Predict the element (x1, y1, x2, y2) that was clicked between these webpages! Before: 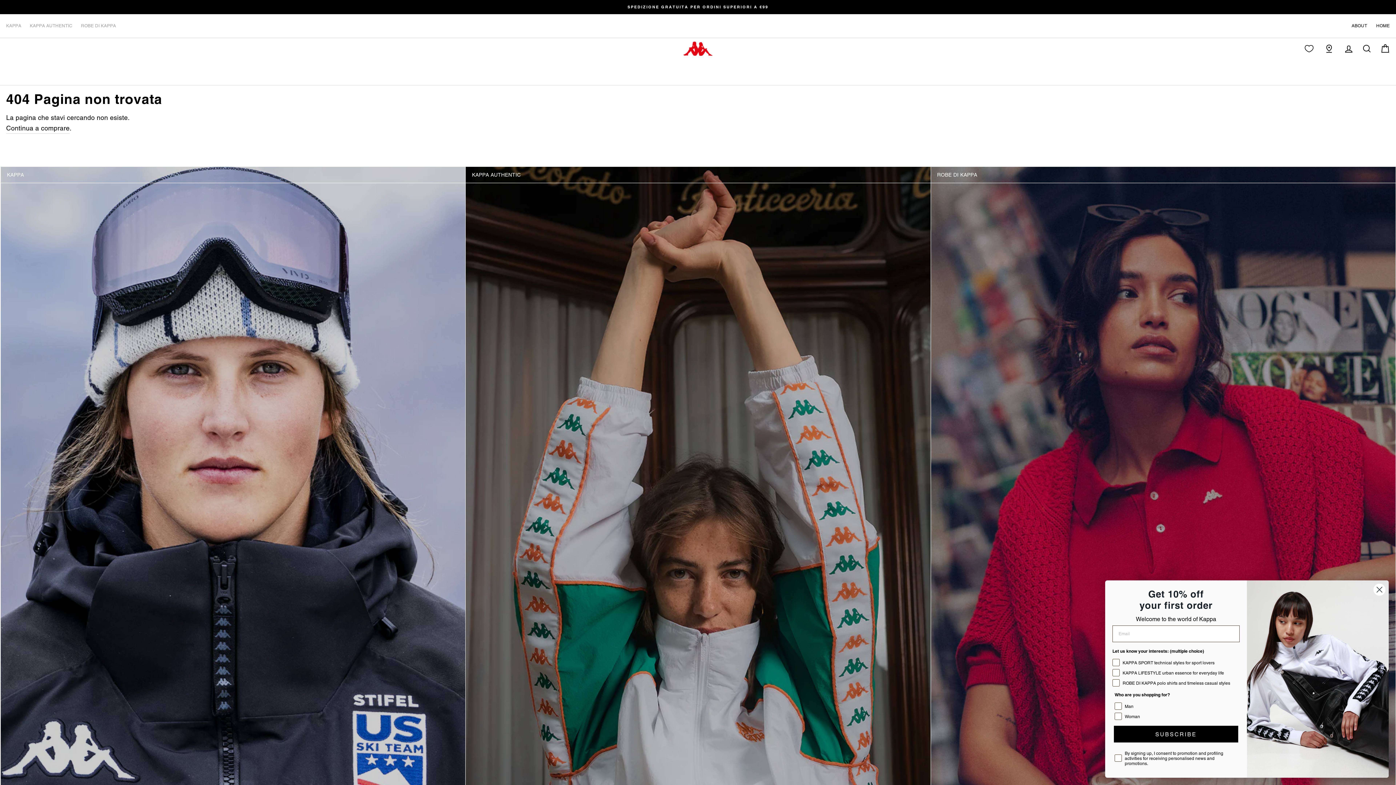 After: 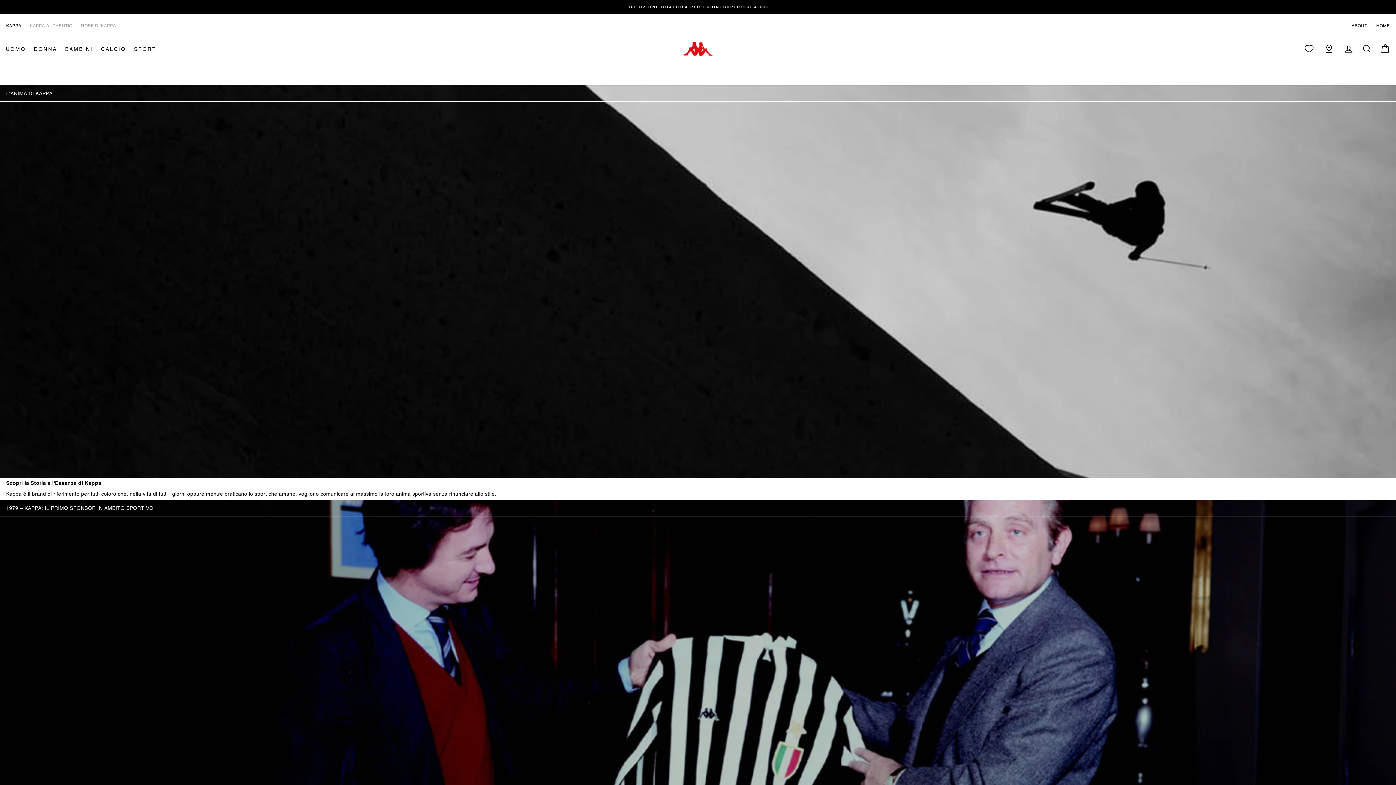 Action: bbox: (1351, 22, 1367, 29) label: ABOUT